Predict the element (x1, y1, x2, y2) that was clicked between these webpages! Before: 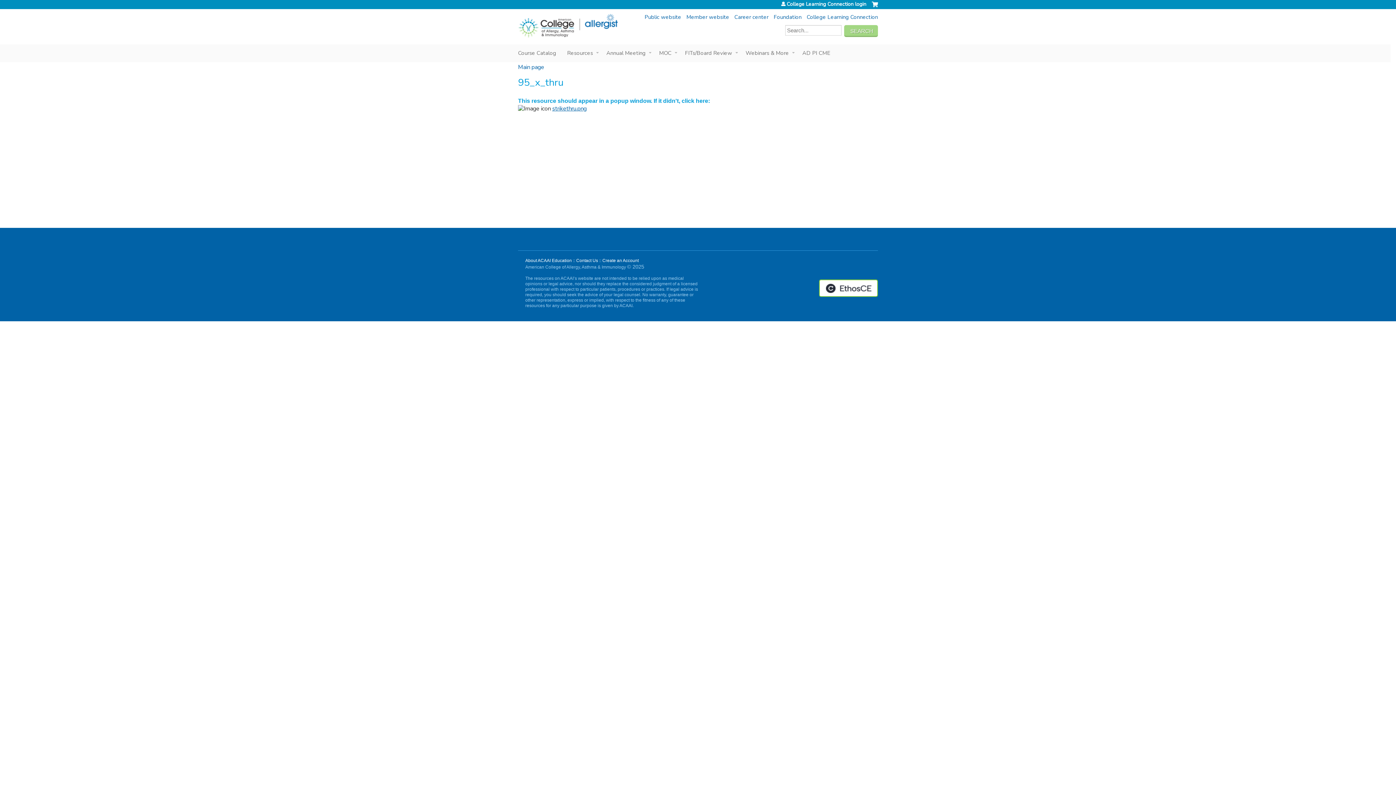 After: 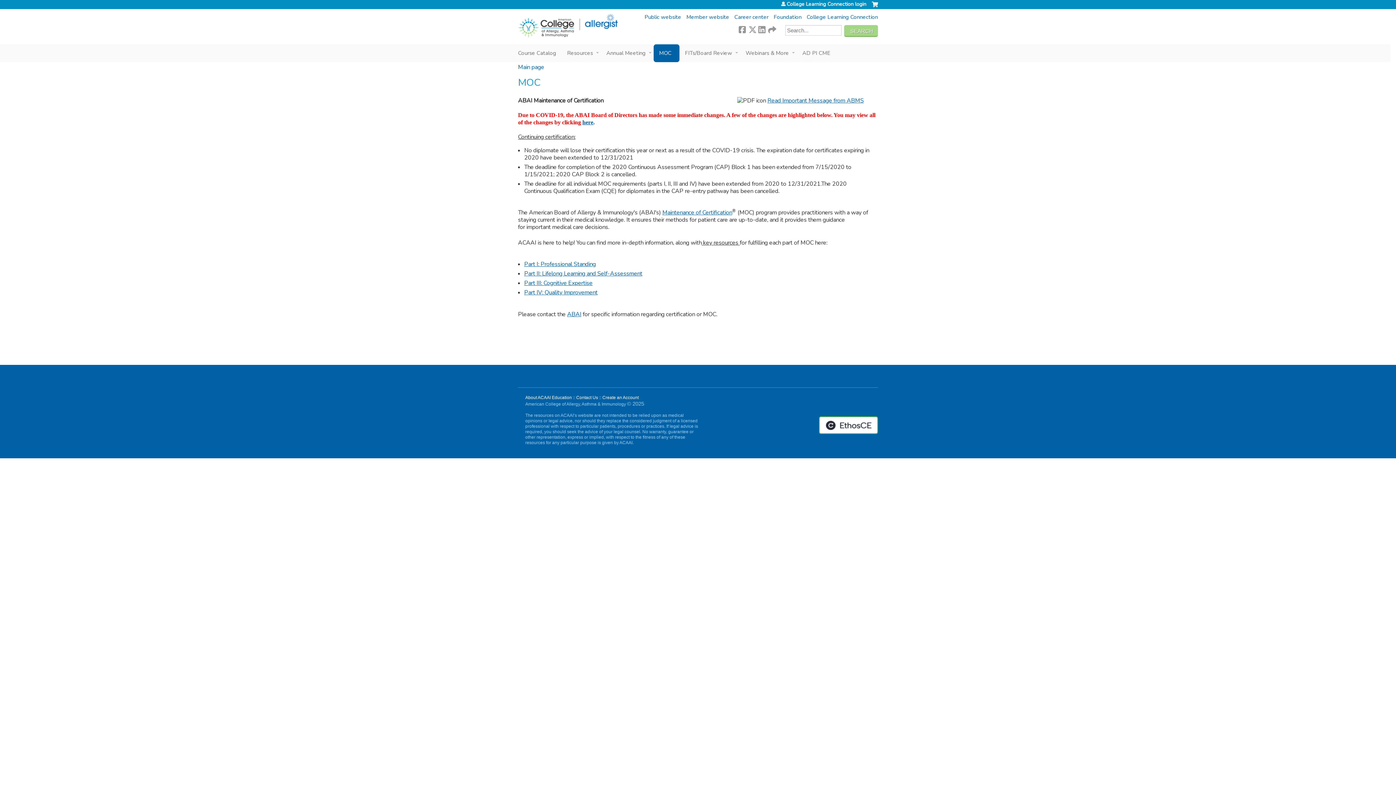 Action: label: MOC bbox: (653, 44, 679, 62)